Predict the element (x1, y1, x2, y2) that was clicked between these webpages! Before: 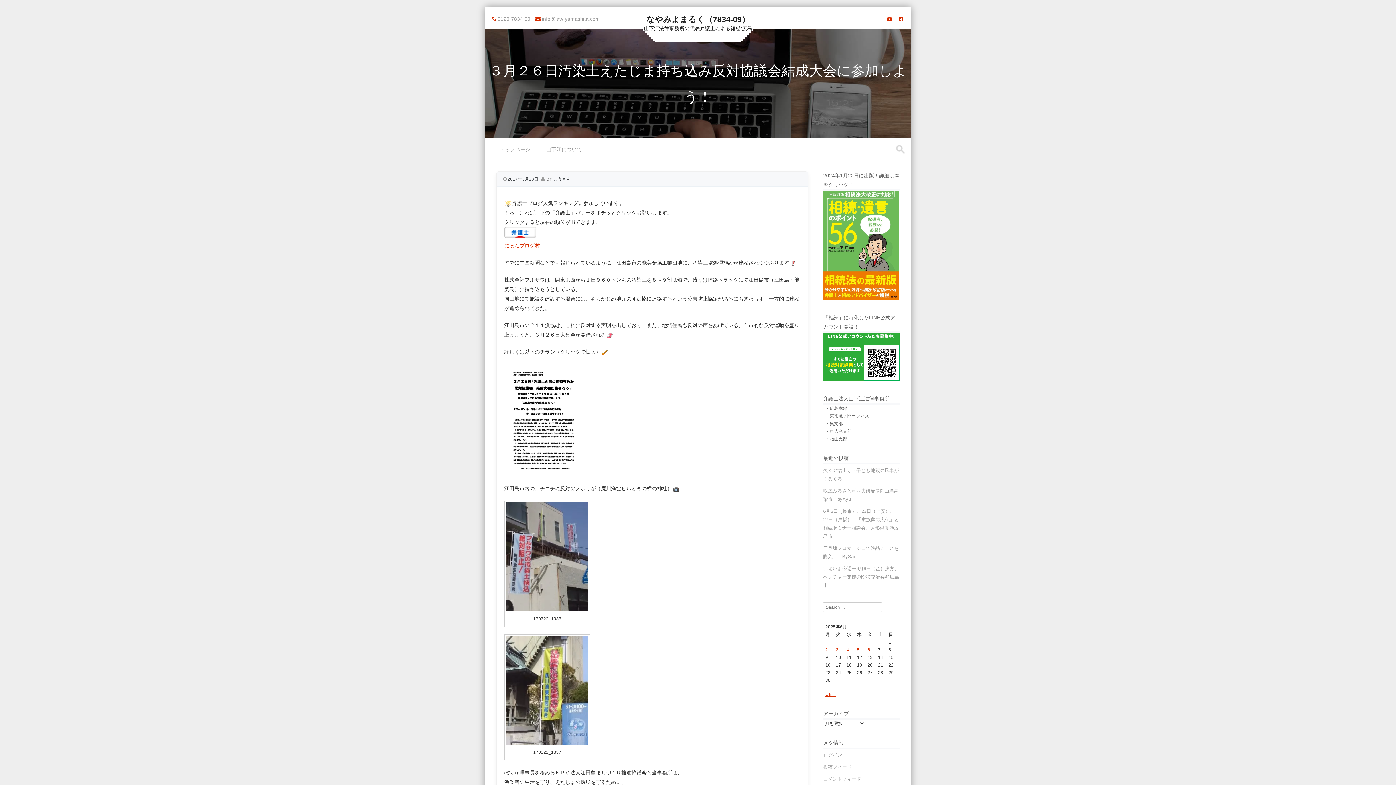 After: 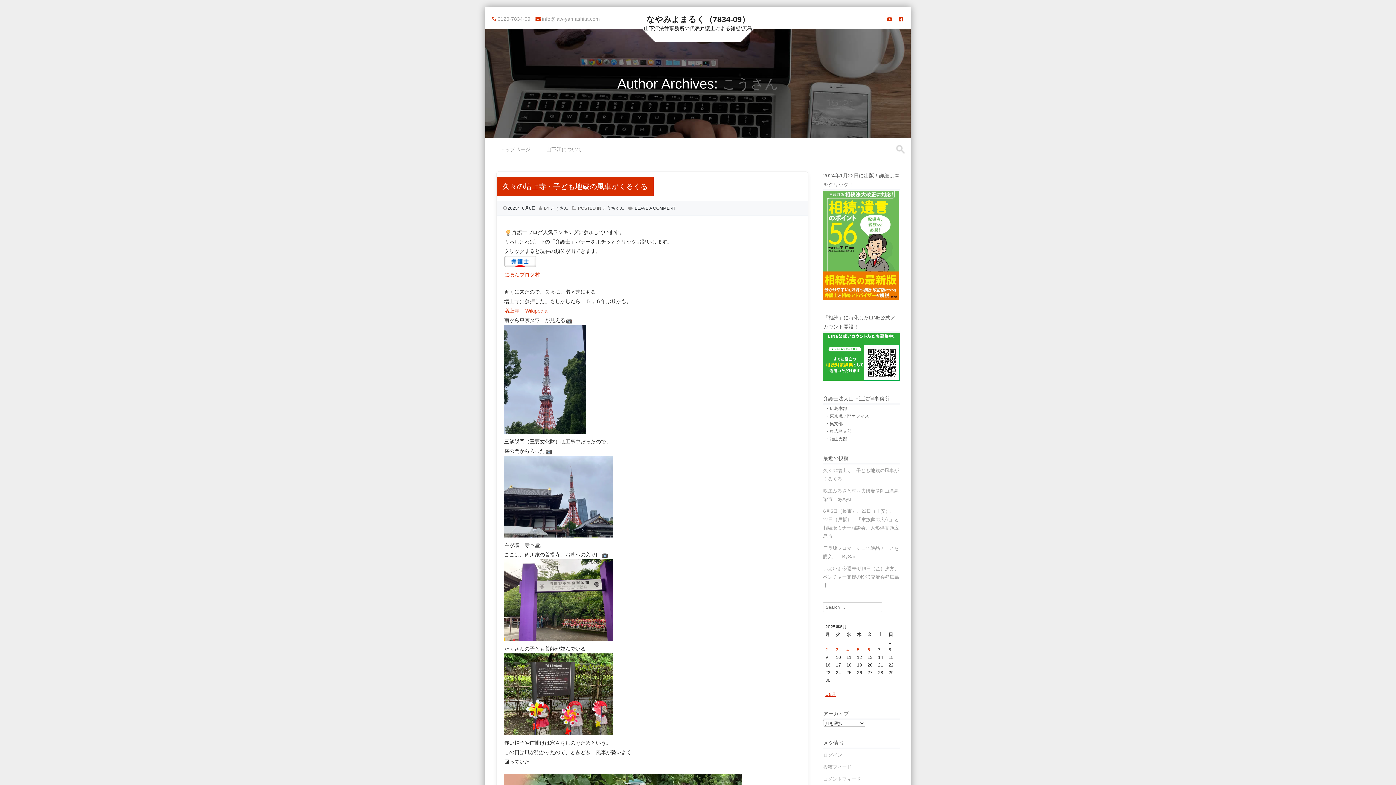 Action: label: こうさん bbox: (553, 176, 570, 181)